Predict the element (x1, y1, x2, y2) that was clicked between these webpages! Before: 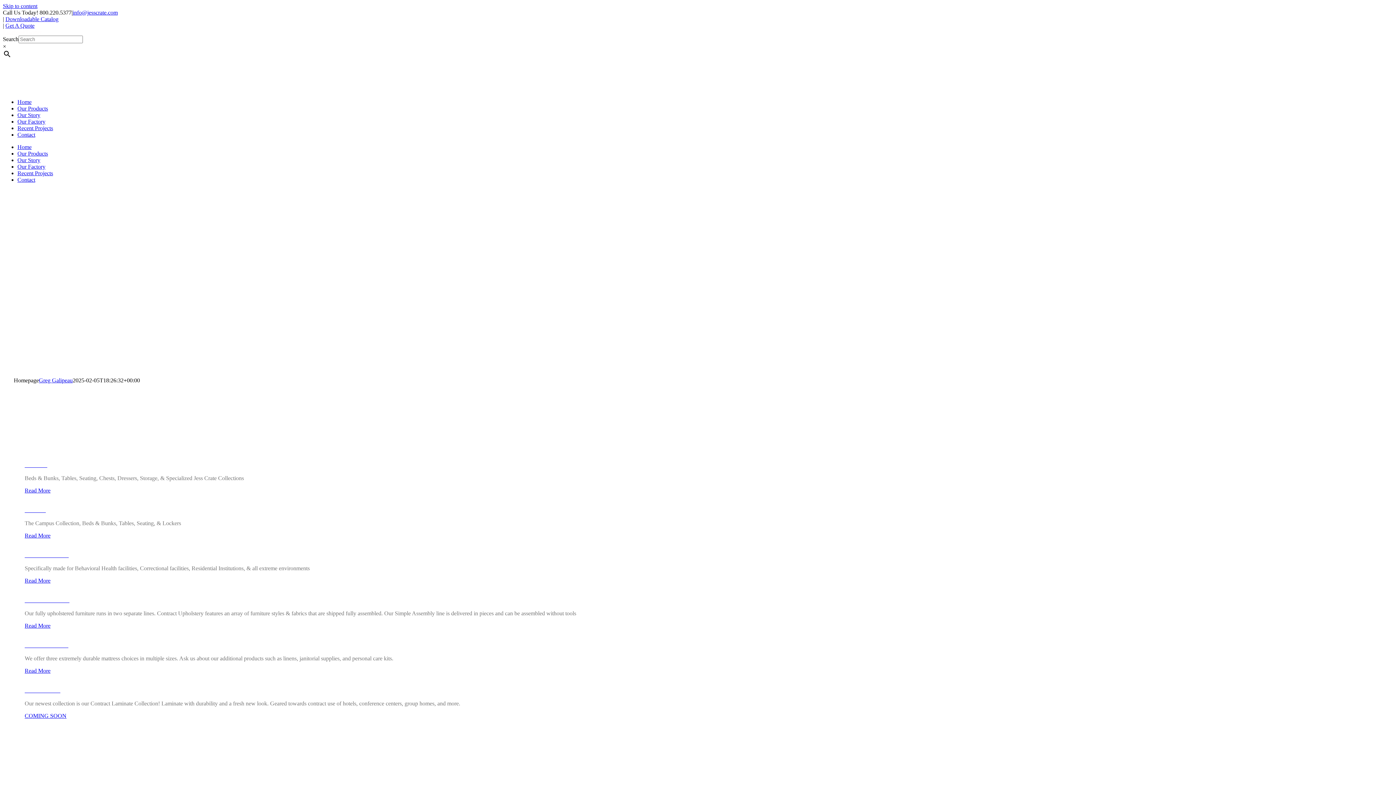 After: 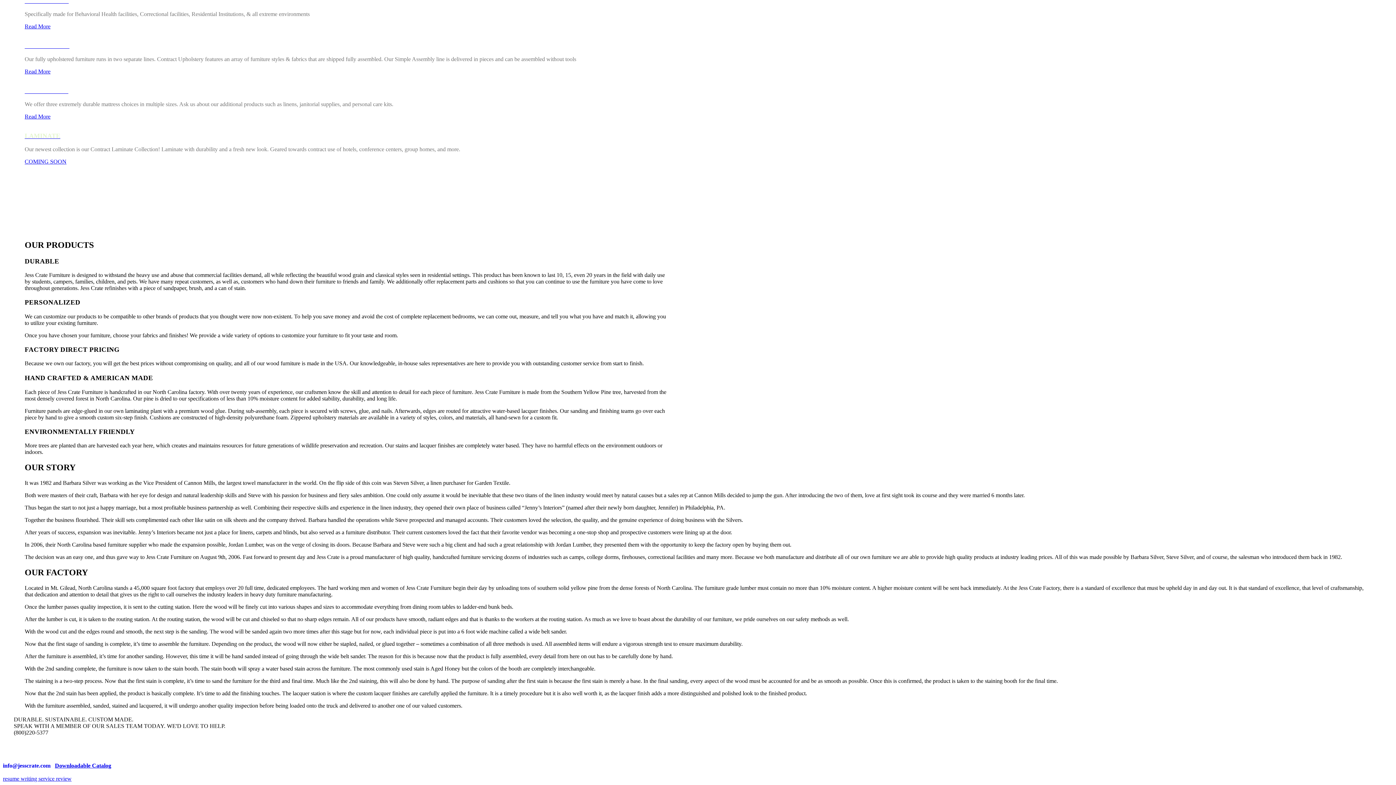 Action: bbox: (17, 118, 45, 124) label: Our Factory